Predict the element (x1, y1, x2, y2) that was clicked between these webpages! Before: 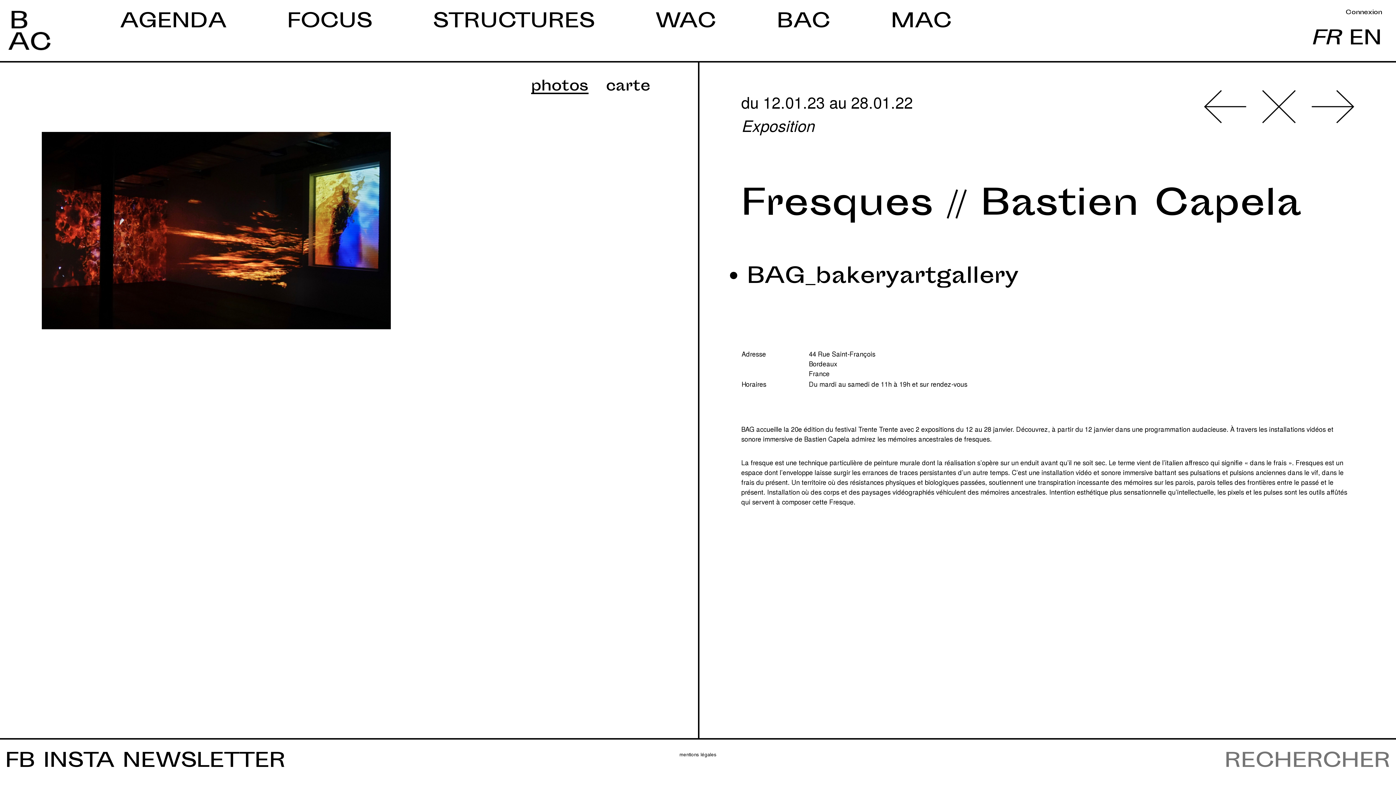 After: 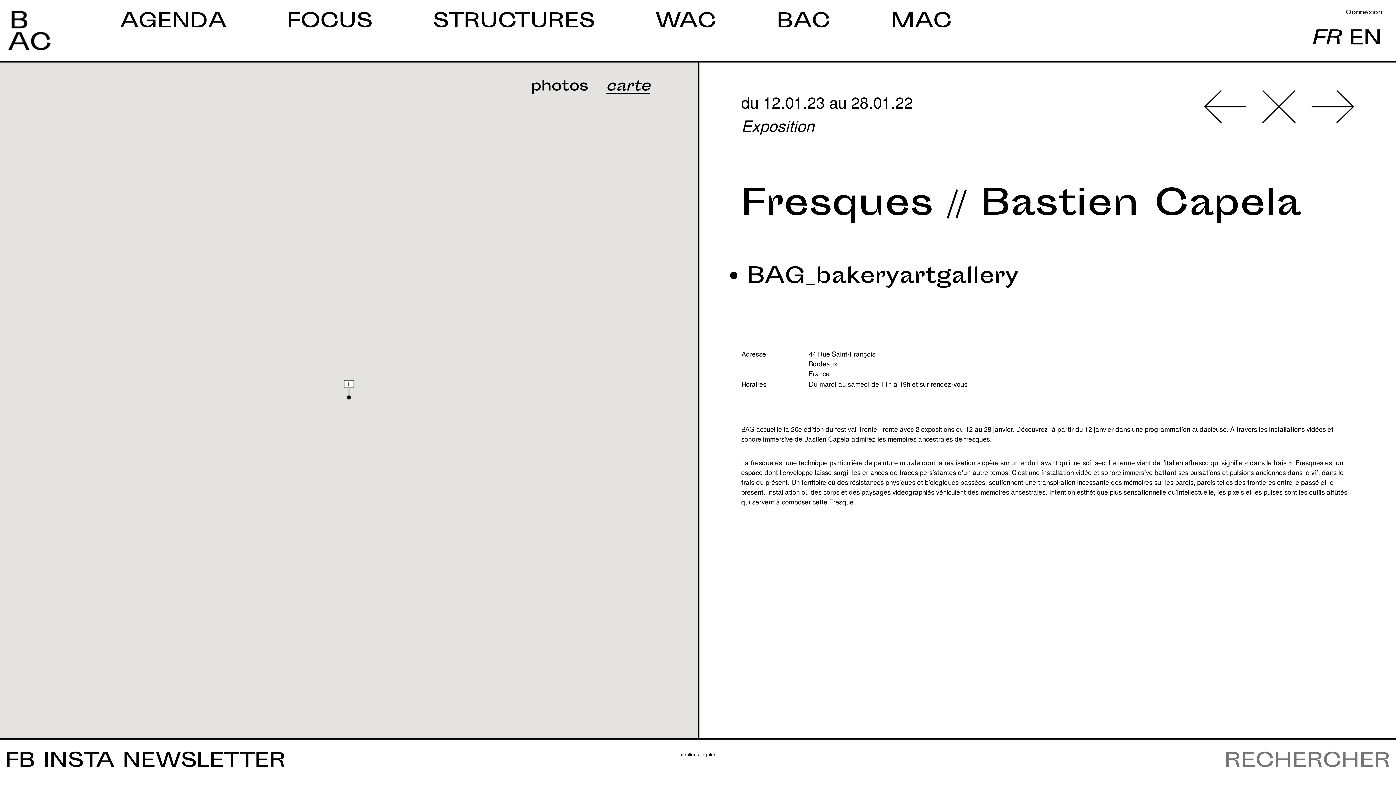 Action: label: carte bbox: (605, 81, 650, 92)